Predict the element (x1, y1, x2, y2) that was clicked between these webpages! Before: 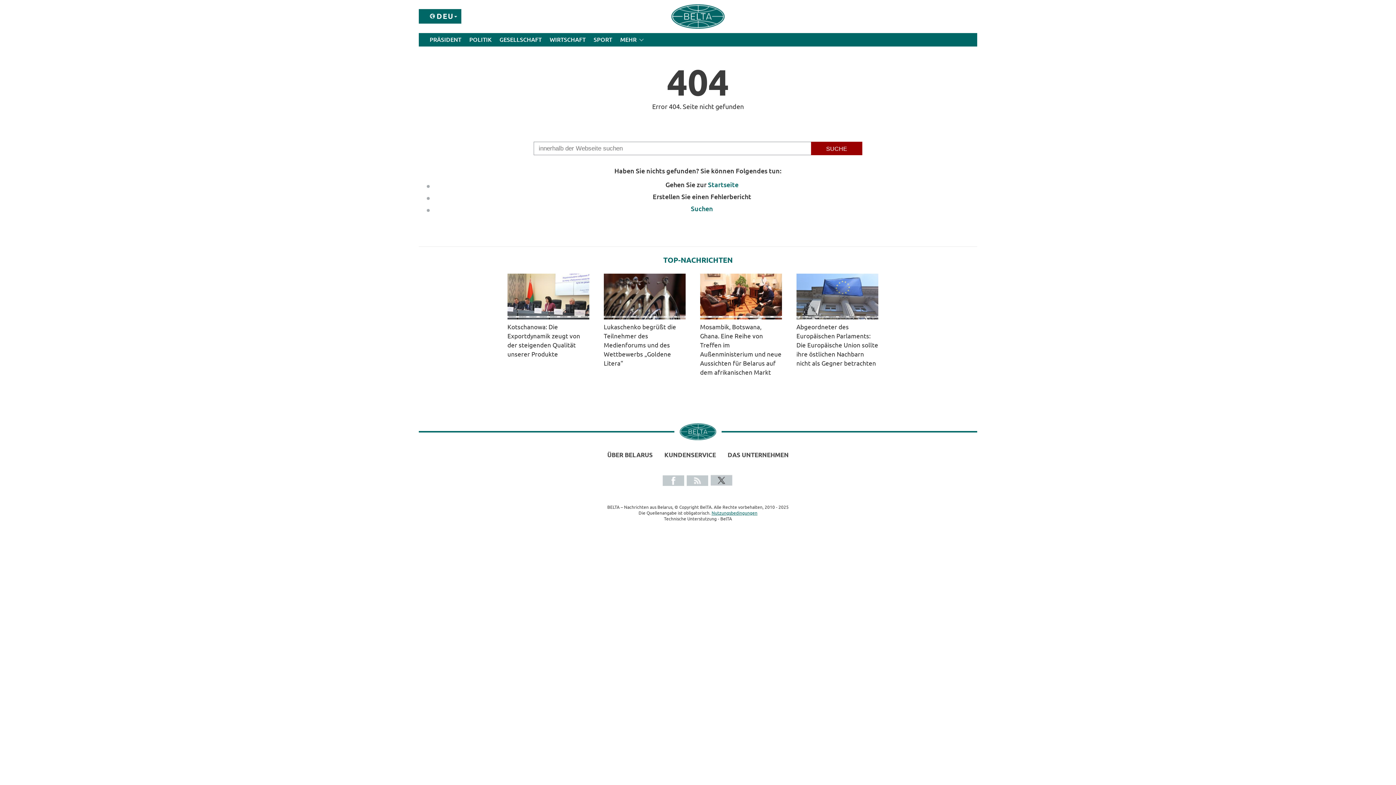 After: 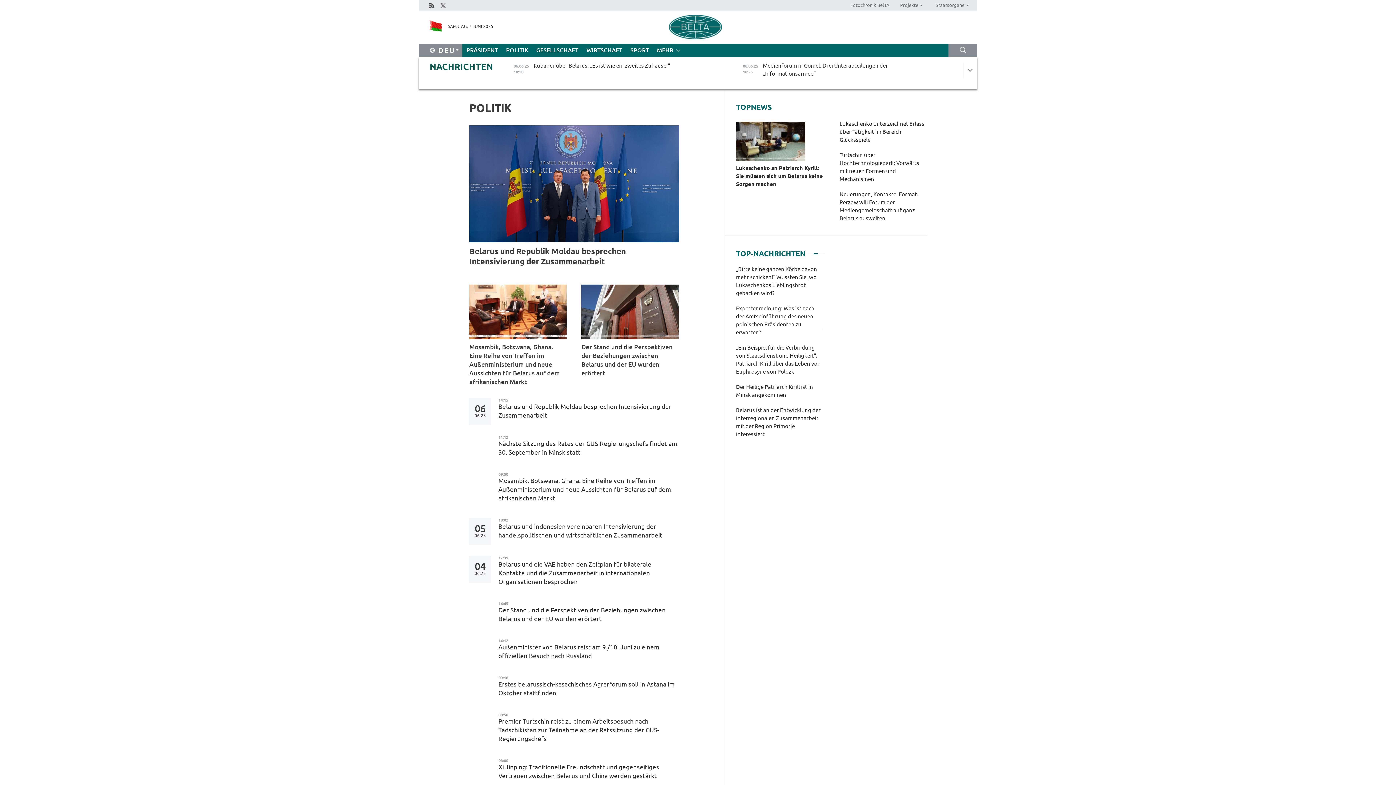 Action: bbox: (465, 33, 495, 46) label: POLITIK